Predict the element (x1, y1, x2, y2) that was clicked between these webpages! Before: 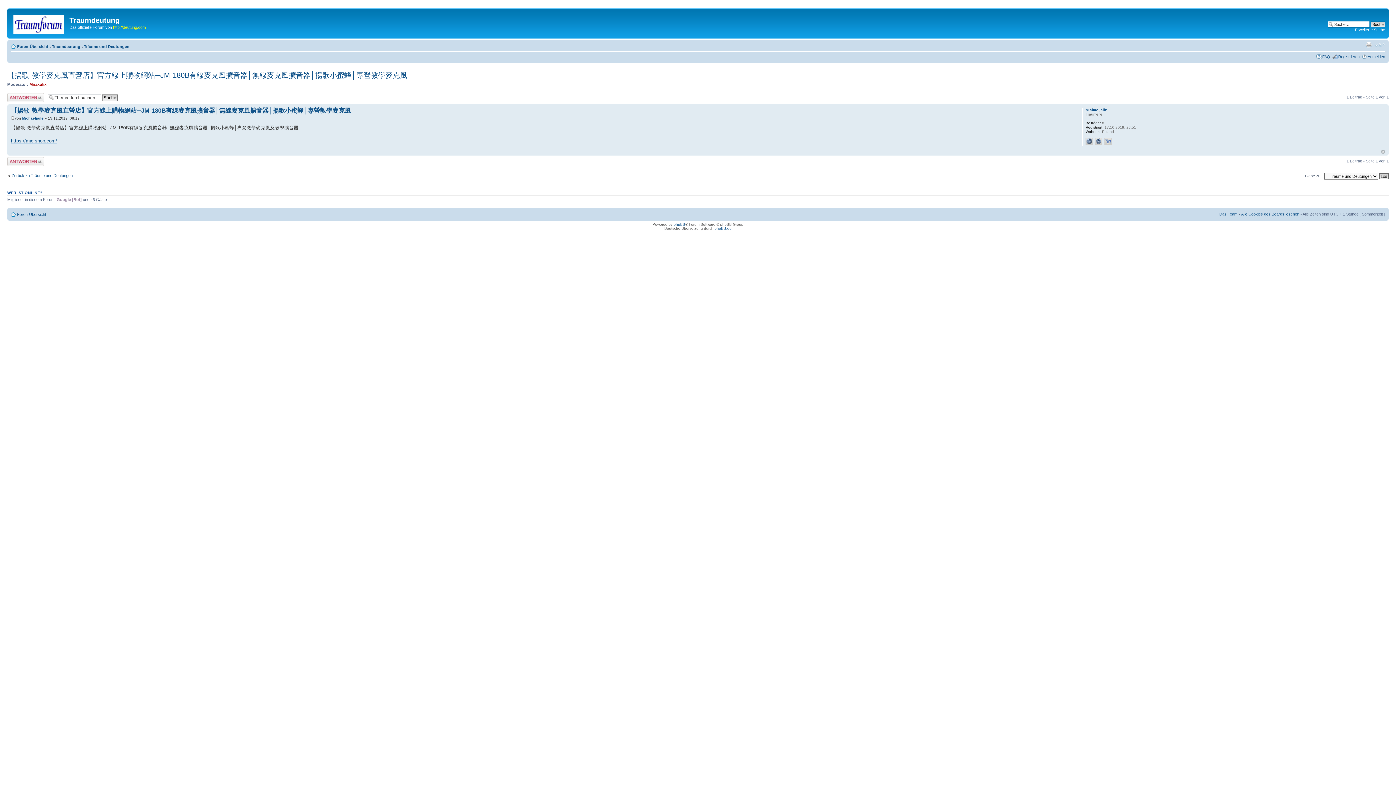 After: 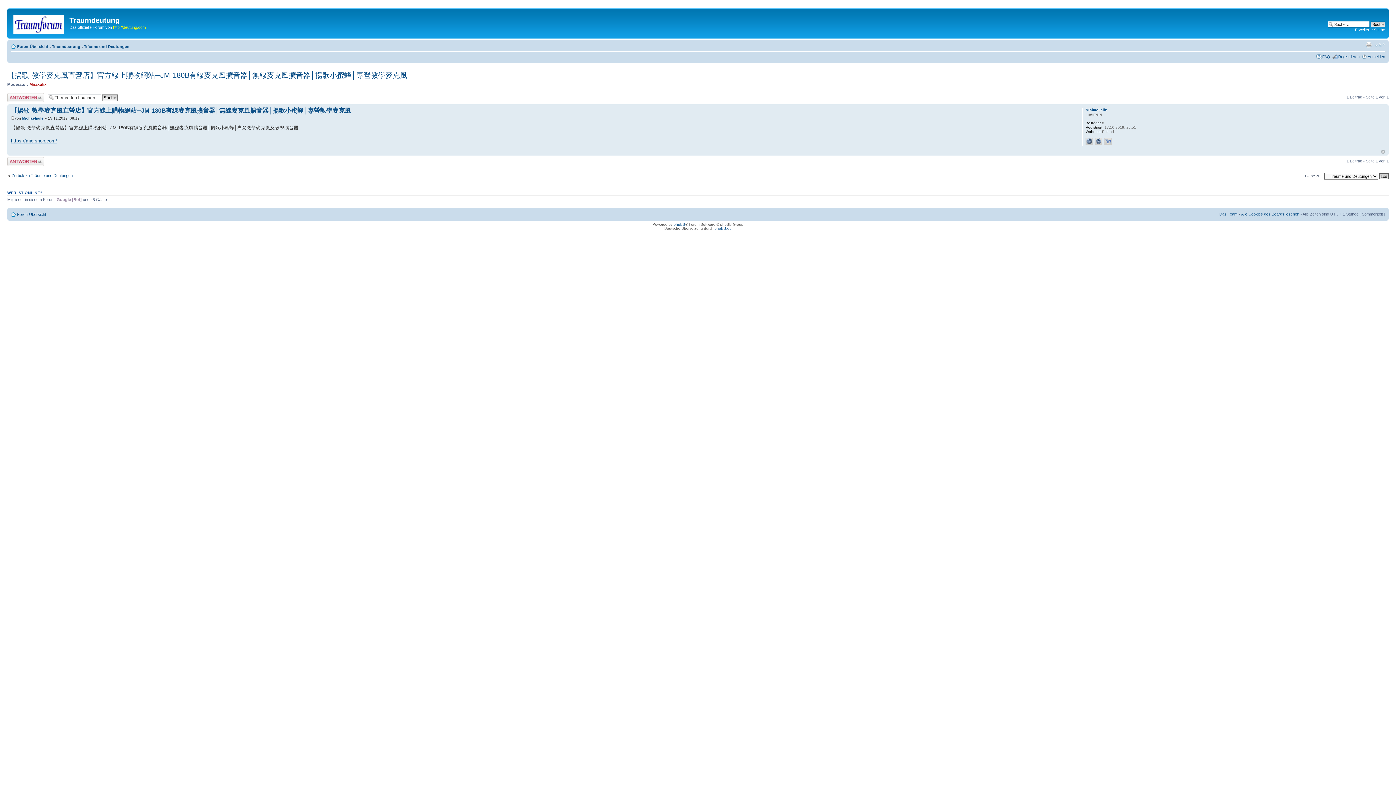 Action: label: 【揚歌-教學麥克風直營店】官方線上購物網站─JM-180B有線麥克風擴音器│無線麥克風擴音器│揚歌小蜜蜂│專營教學麥克風 bbox: (7, 71, 407, 79)